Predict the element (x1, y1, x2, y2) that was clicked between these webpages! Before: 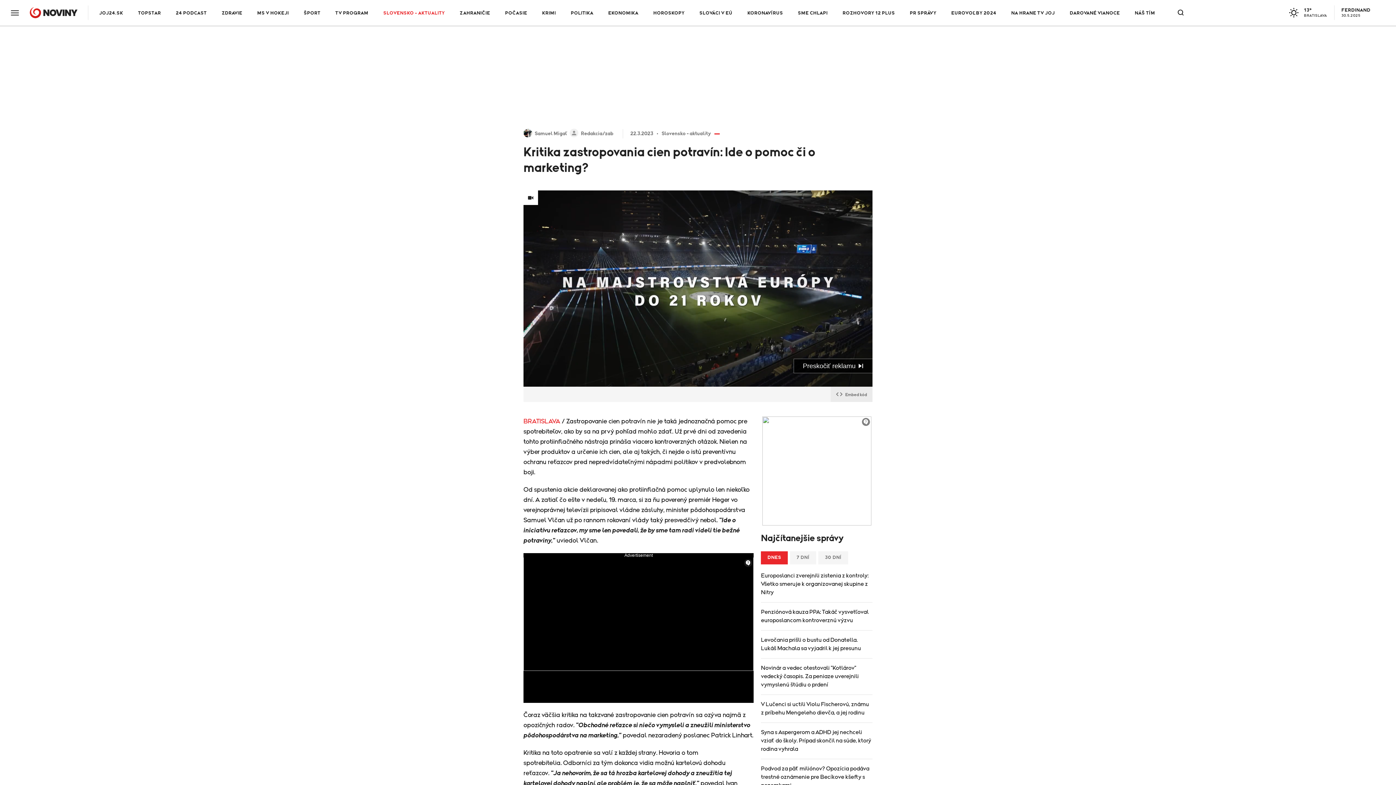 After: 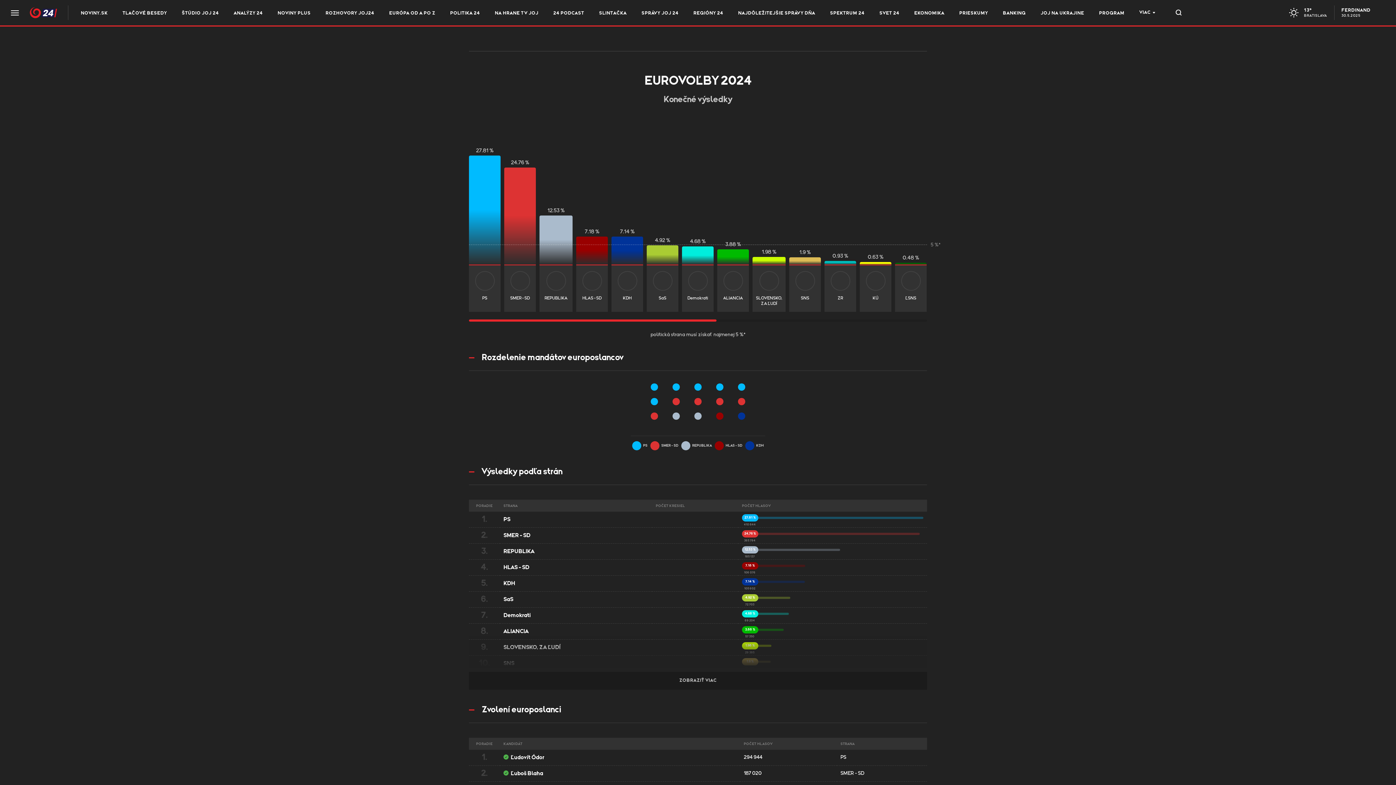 Action: label: EUROVOĽBY 2024 bbox: (946, 10, 1002, 15)